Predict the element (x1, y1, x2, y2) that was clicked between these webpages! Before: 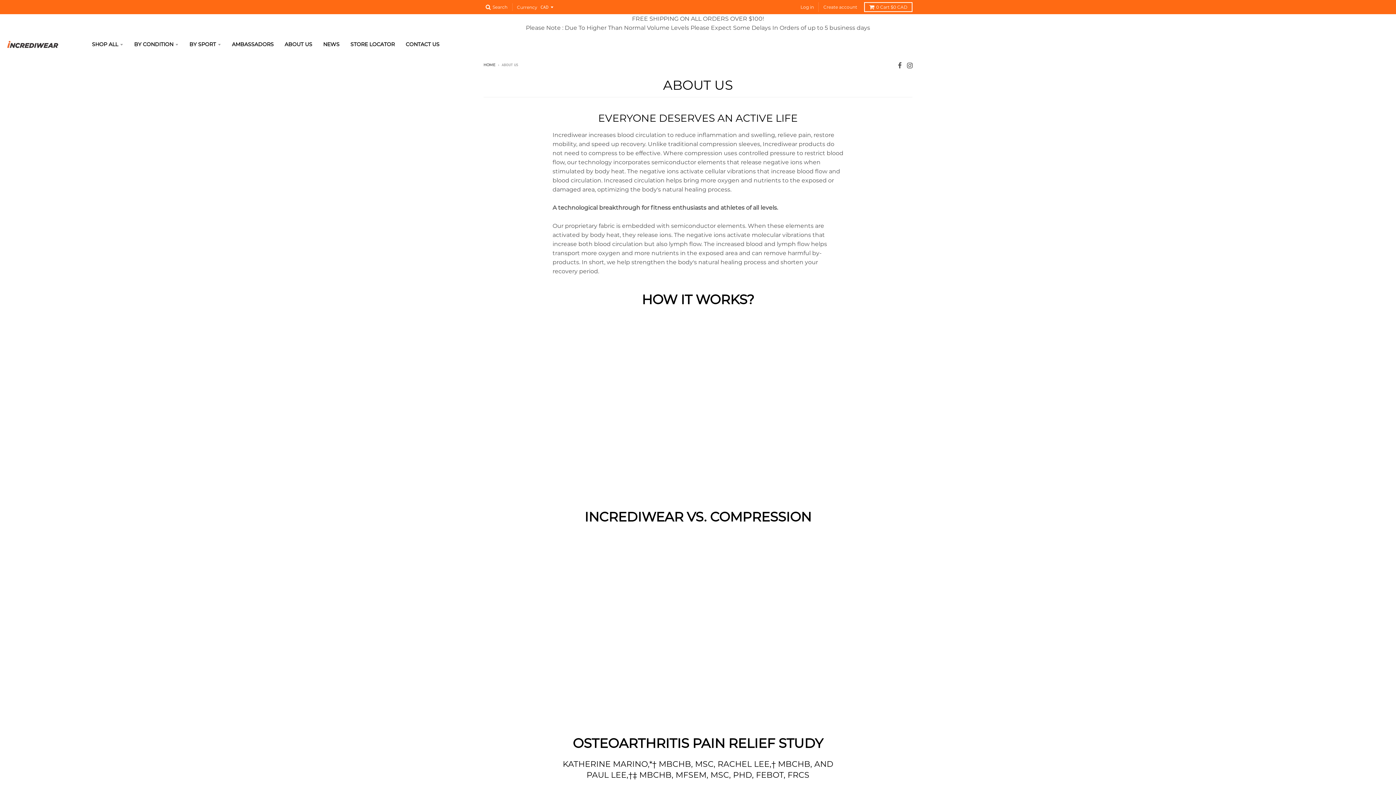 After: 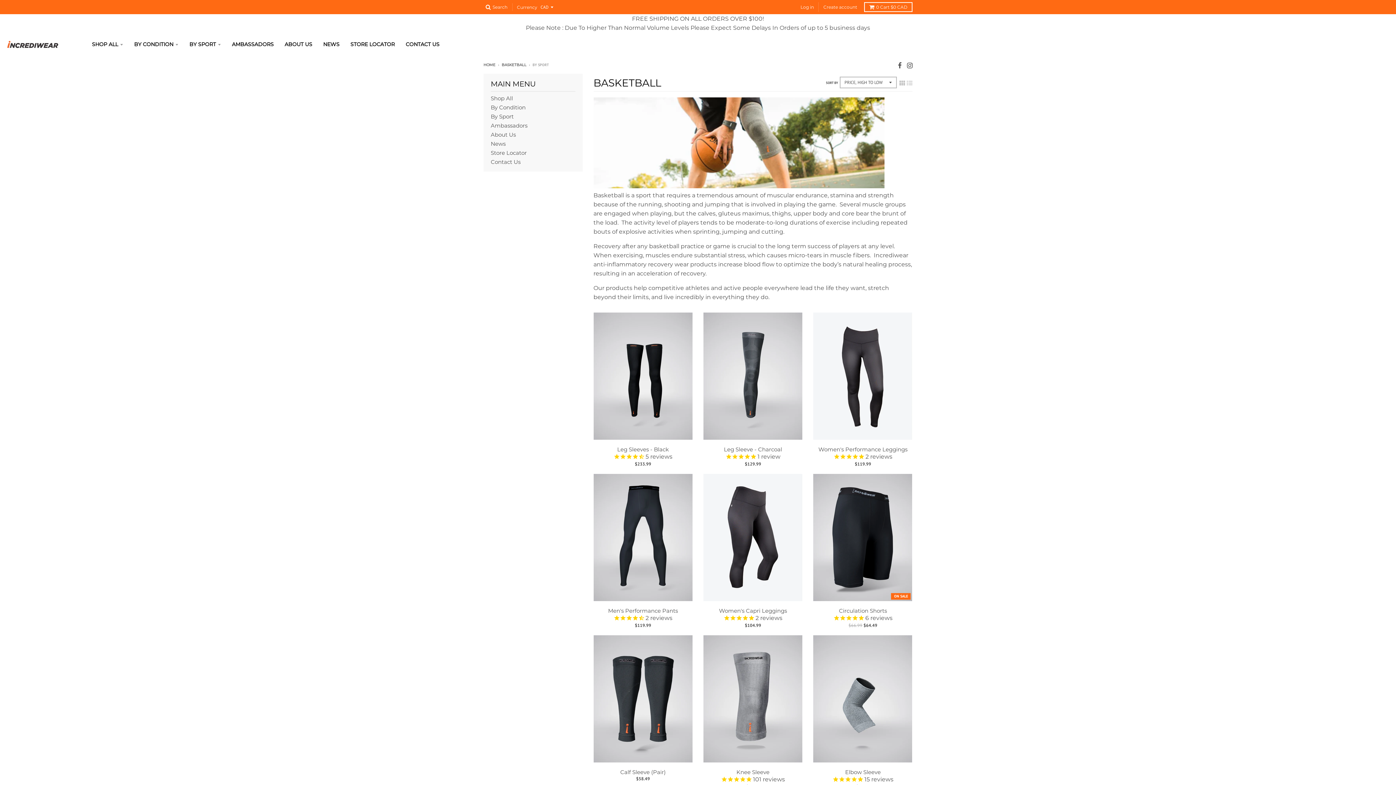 Action: label: BY SPORT bbox: (184, 37, 225, 50)